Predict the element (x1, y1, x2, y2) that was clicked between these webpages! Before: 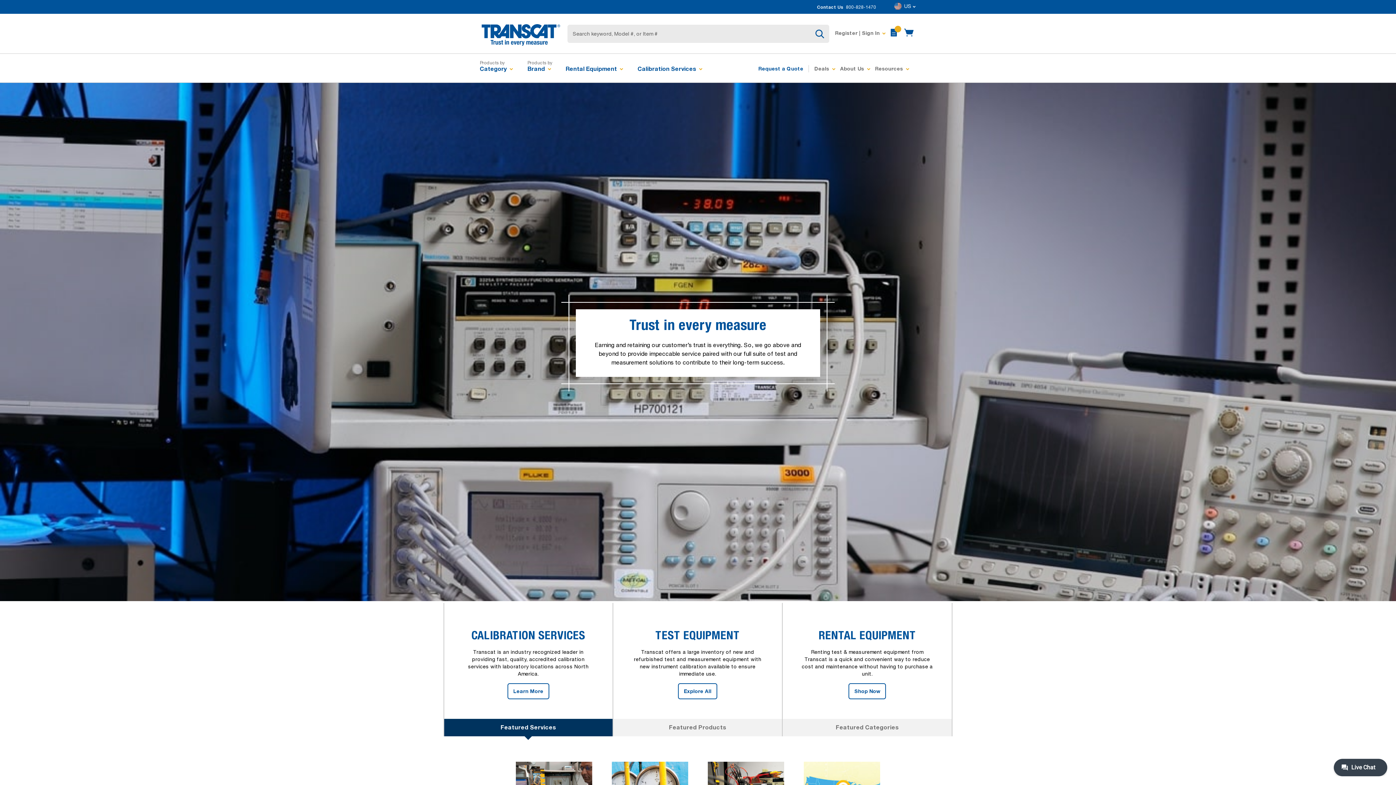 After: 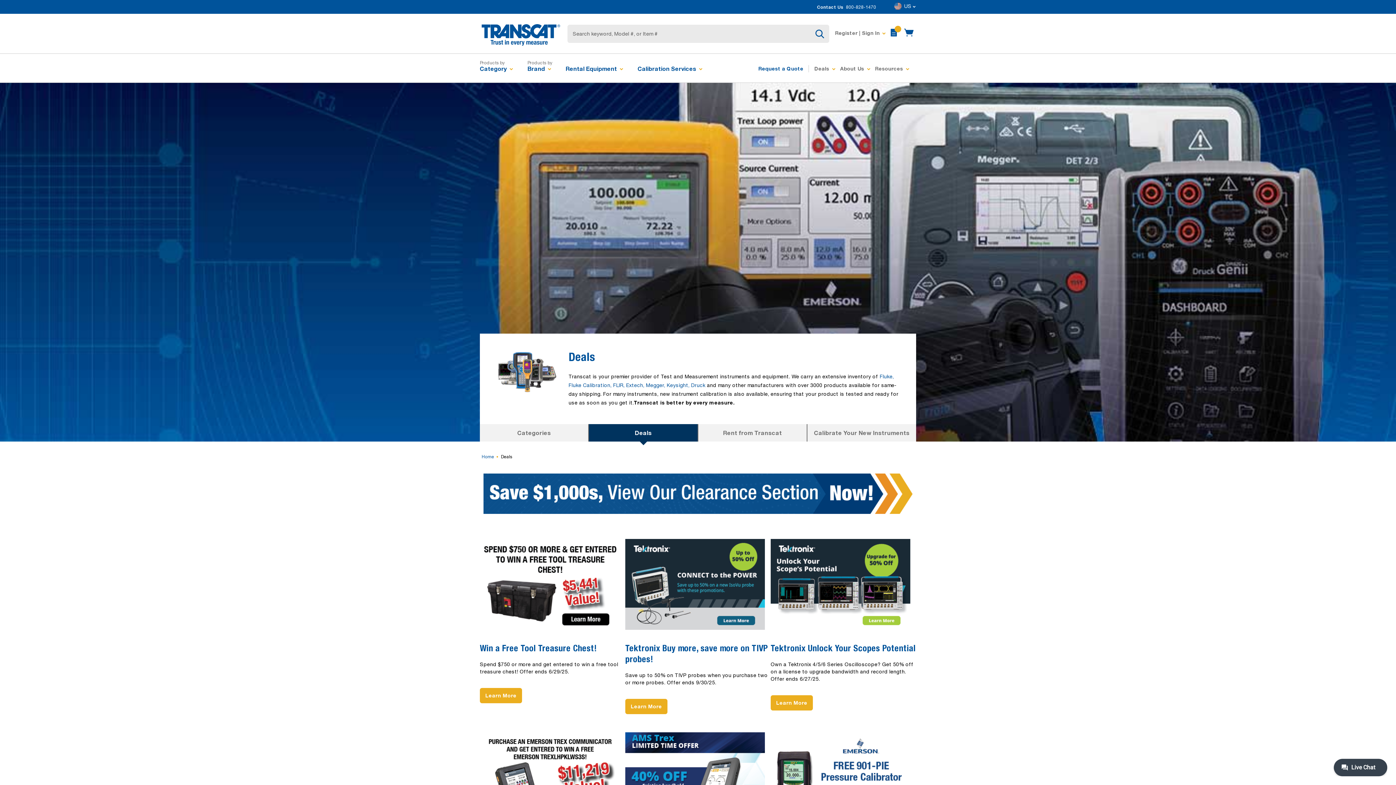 Action: label: Deals bbox: (814, 64, 829, 73)